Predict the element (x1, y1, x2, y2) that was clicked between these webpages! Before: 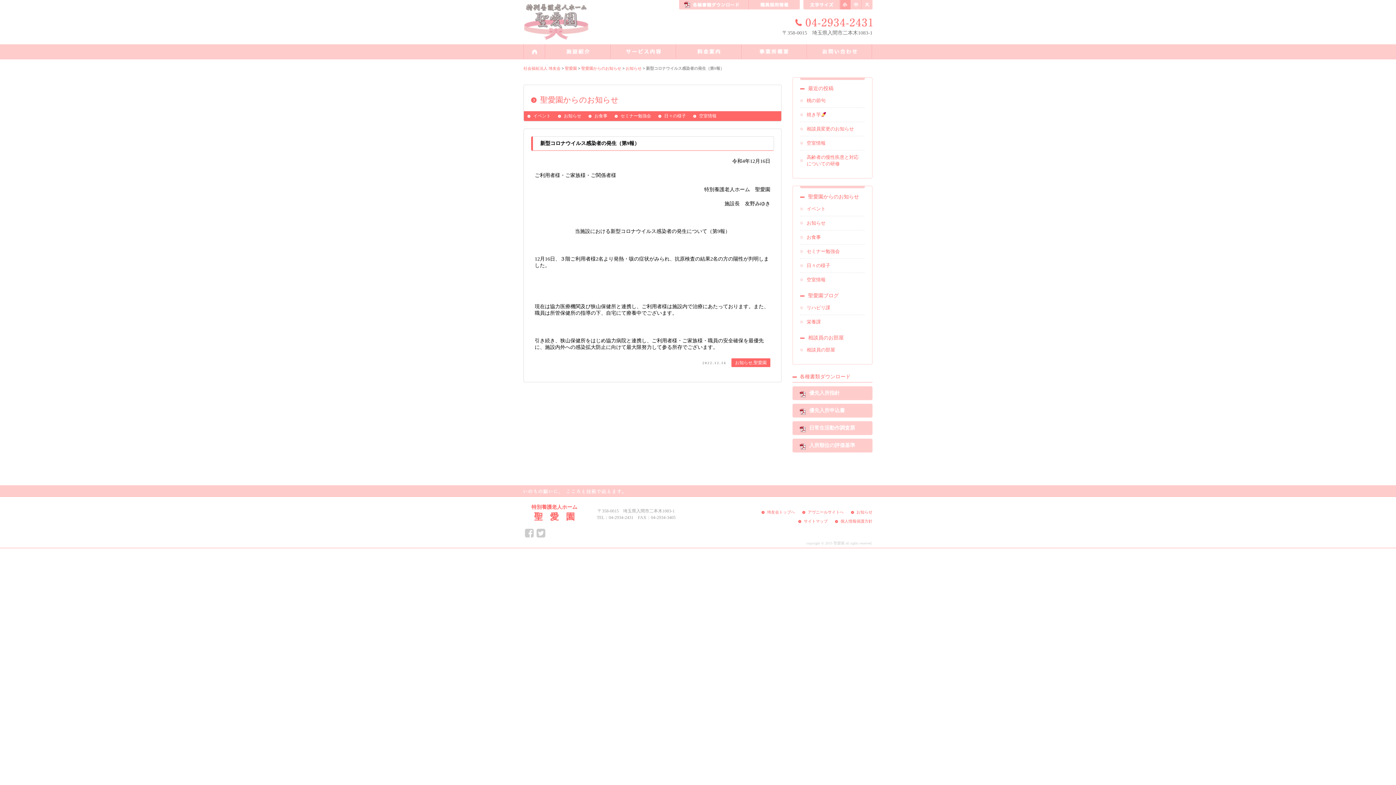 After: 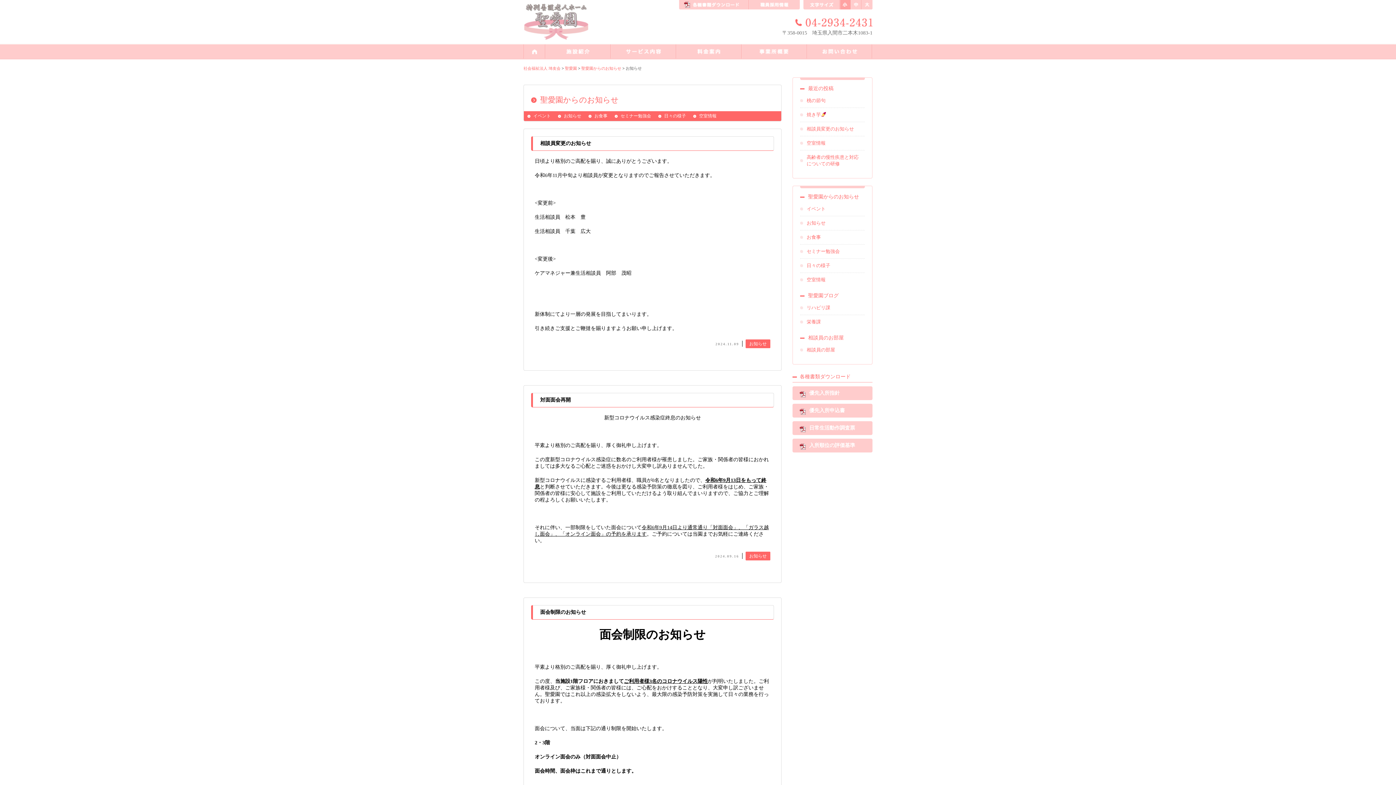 Action: bbox: (856, 510, 872, 514) label: お知らせ